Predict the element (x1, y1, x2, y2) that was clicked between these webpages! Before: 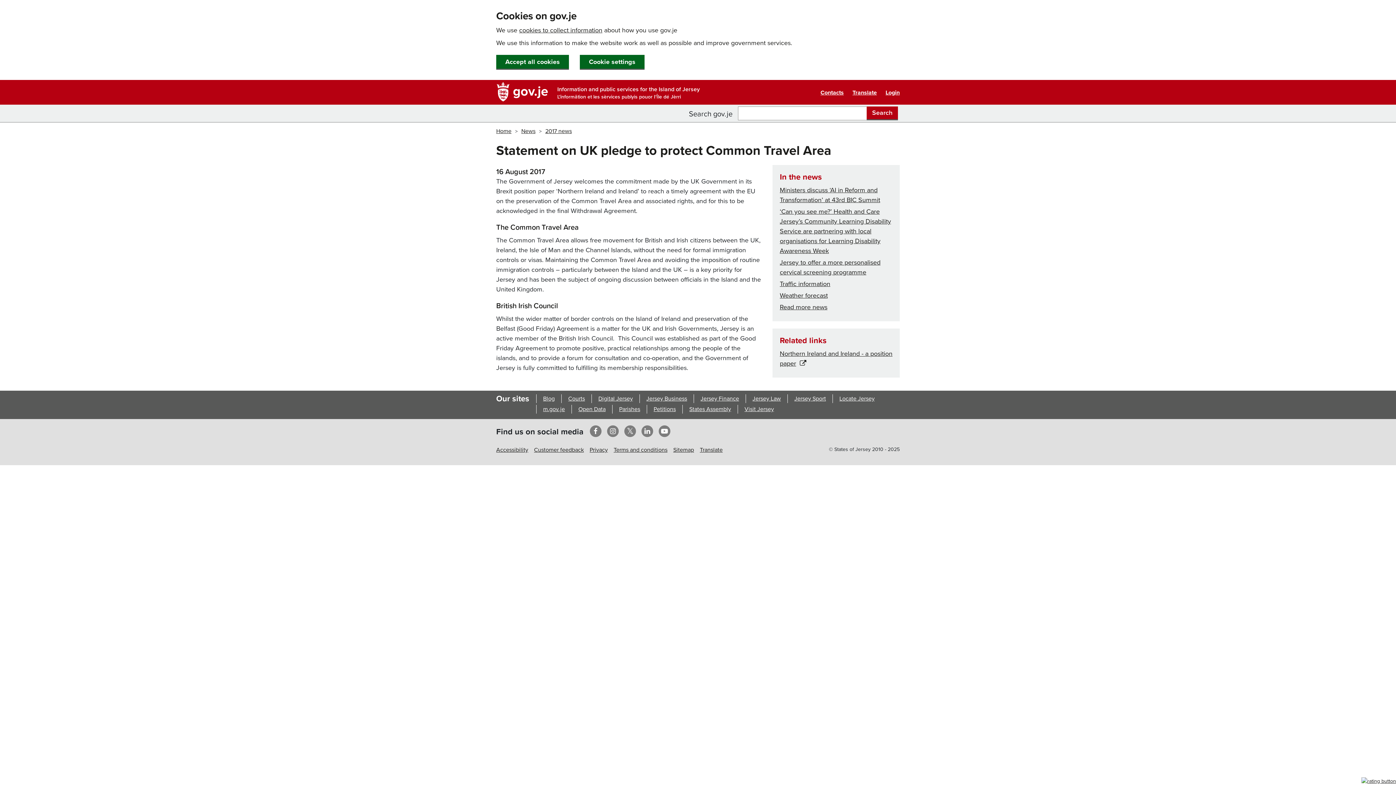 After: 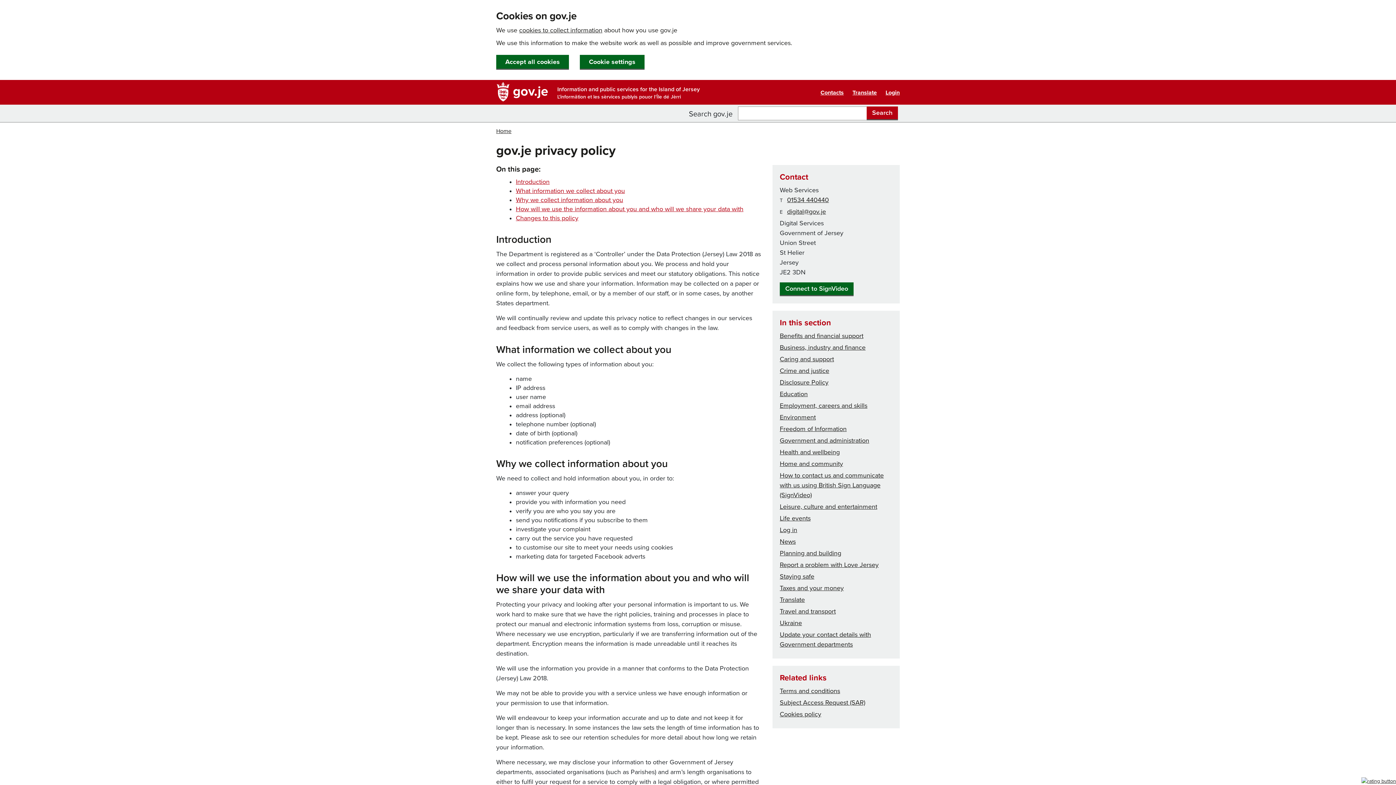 Action: bbox: (589, 446, 608, 453) label: Privacy